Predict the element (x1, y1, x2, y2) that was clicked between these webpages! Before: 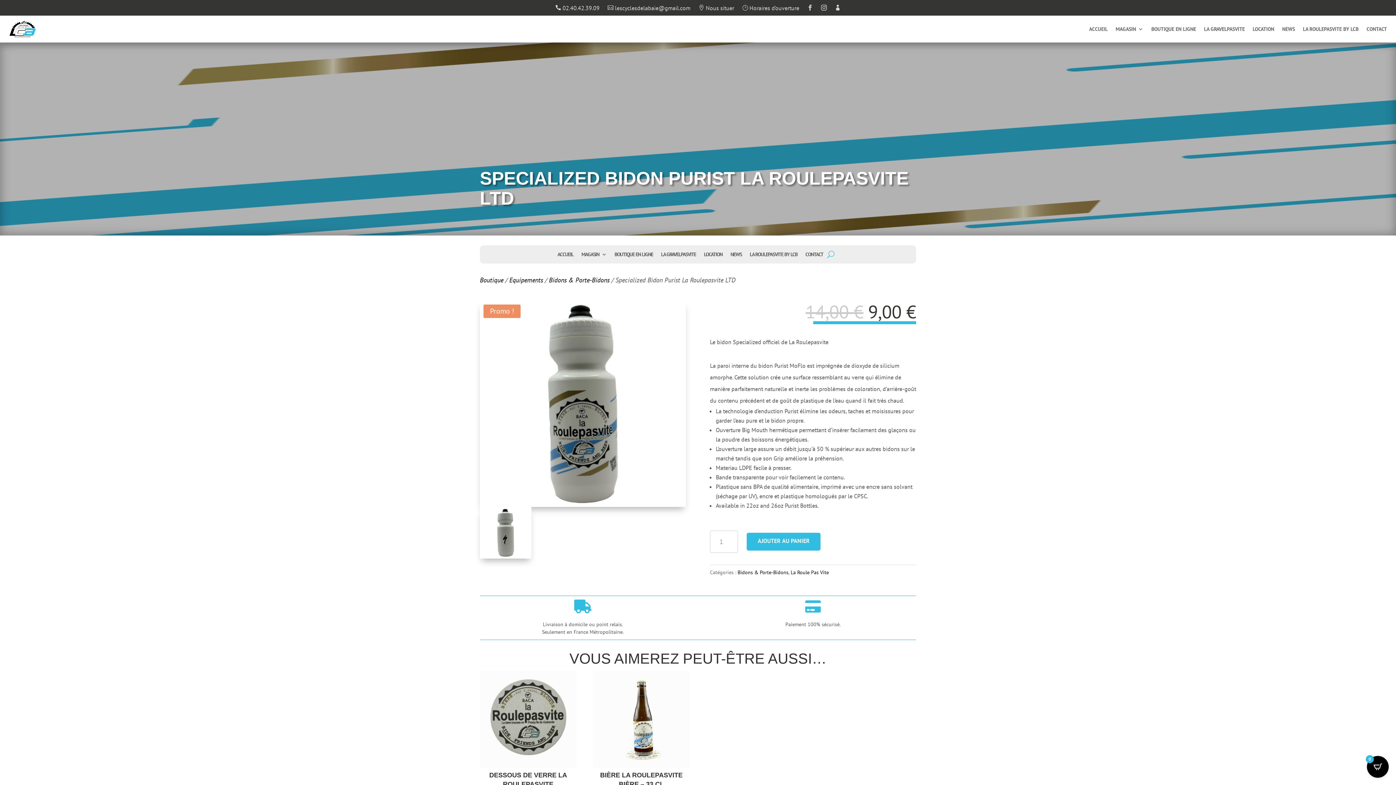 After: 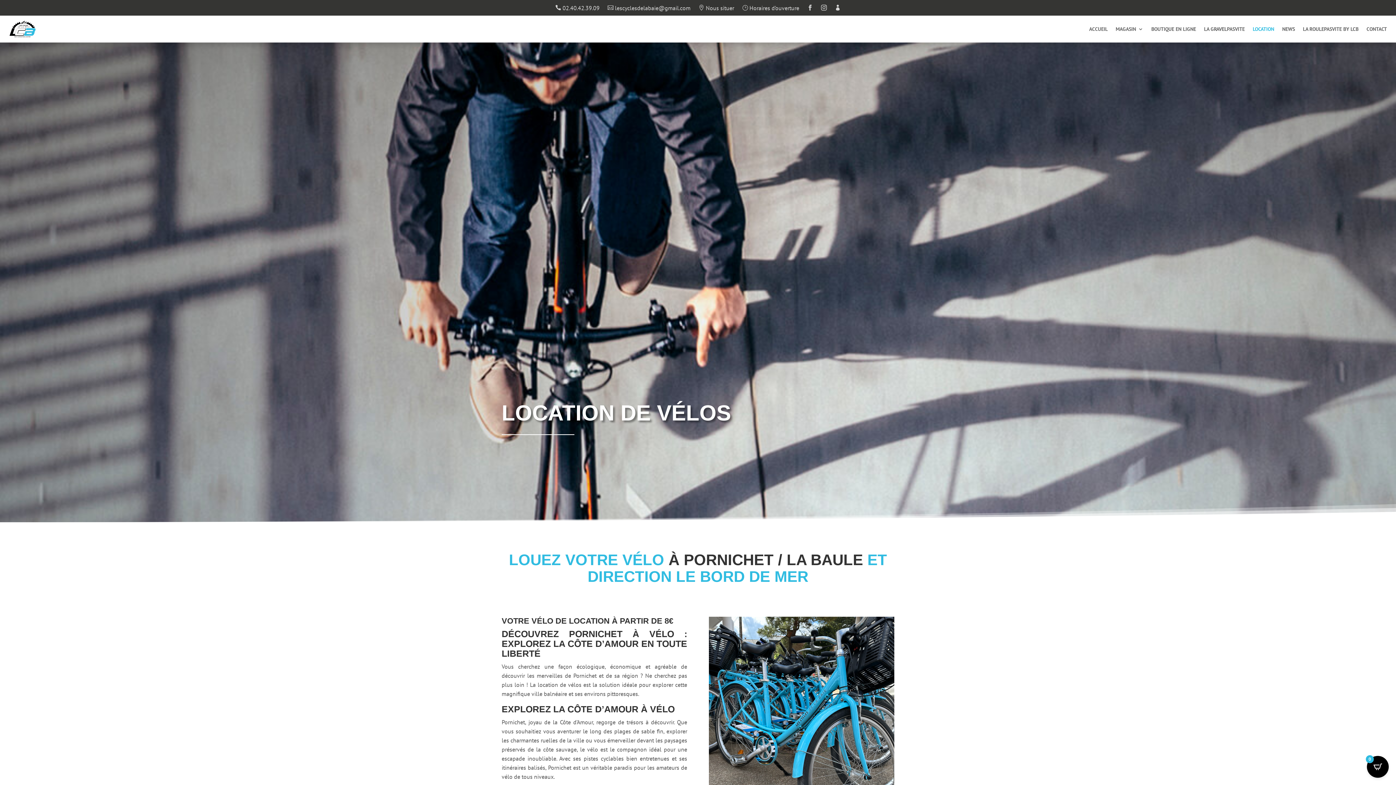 Action: label: LOCATION bbox: (1253, 26, 1274, 34)